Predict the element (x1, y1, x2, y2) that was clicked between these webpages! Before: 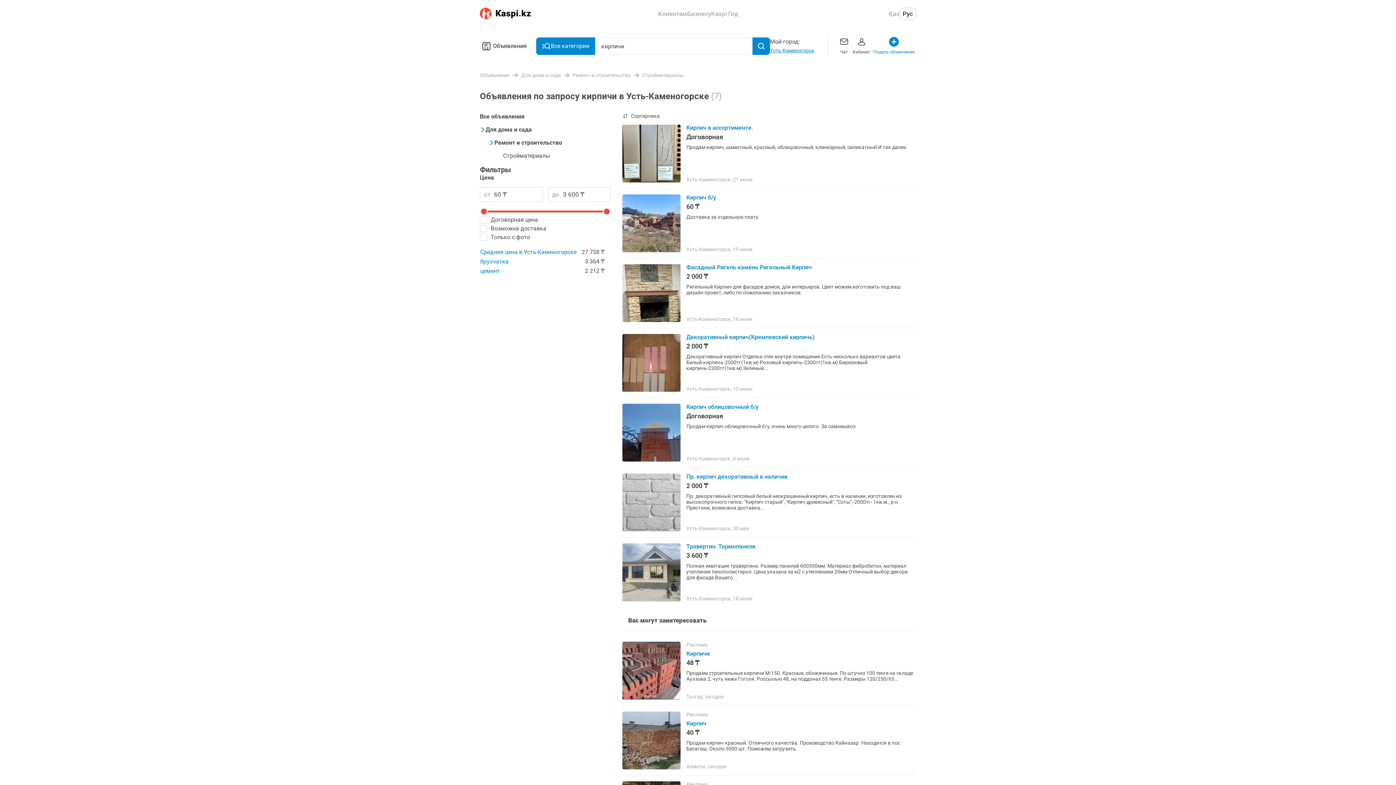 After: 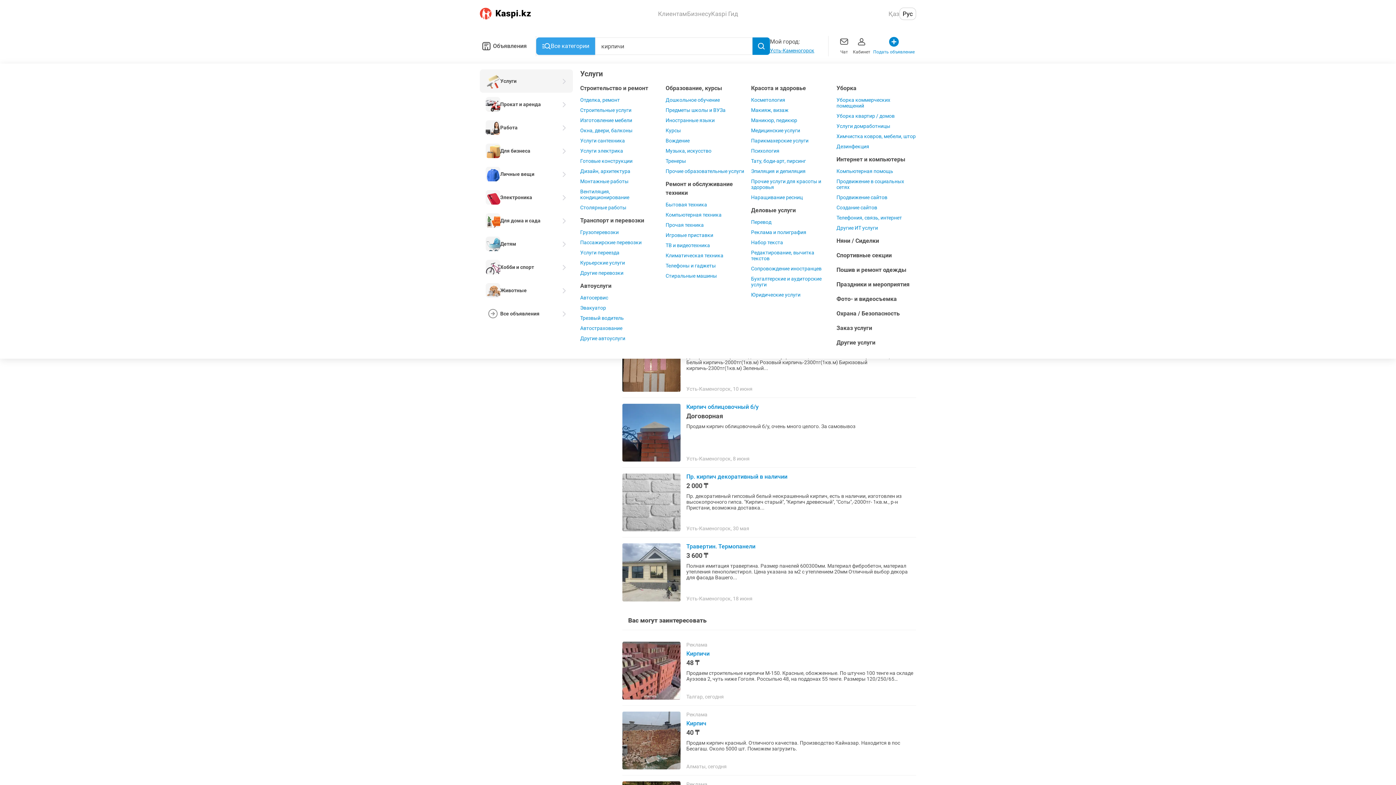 Action: label: Все категории bbox: (536, 37, 595, 54)